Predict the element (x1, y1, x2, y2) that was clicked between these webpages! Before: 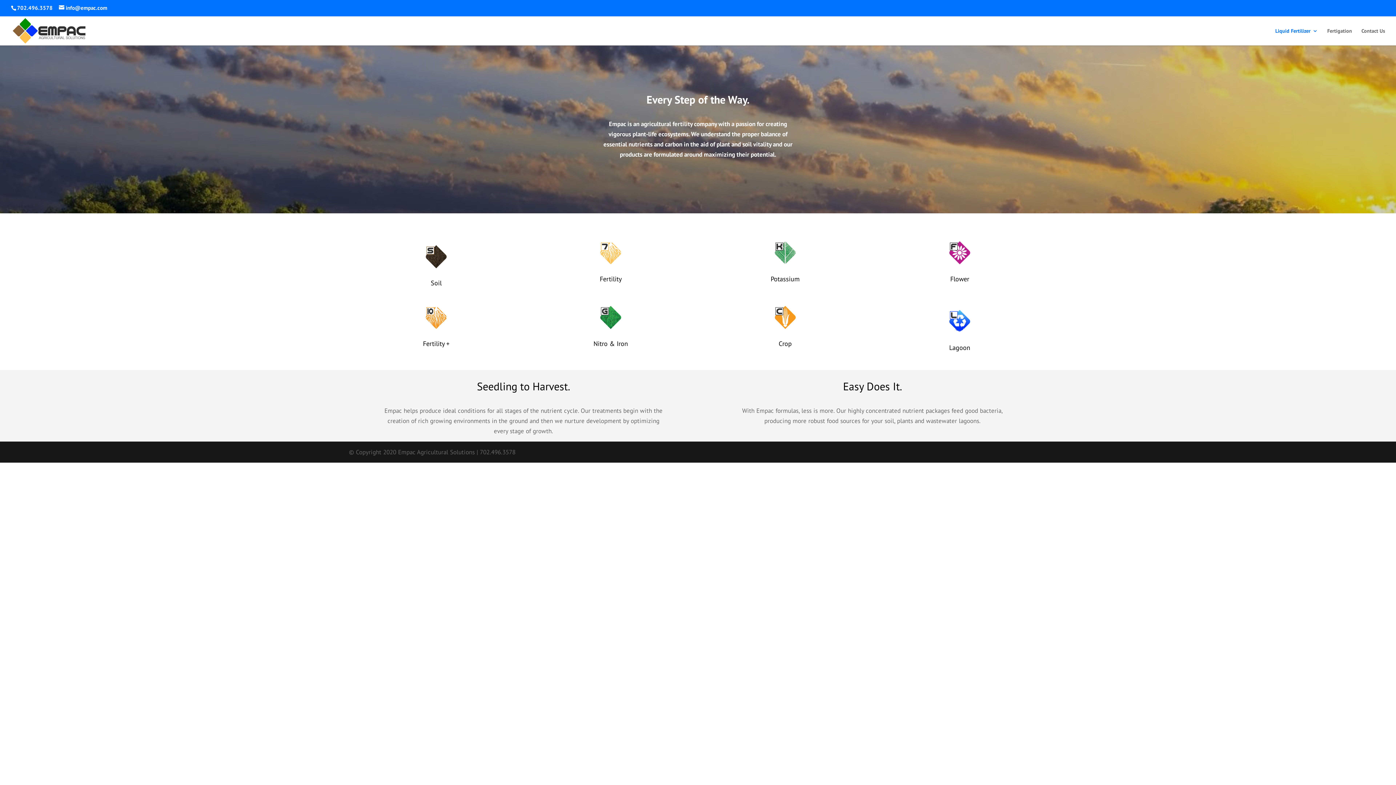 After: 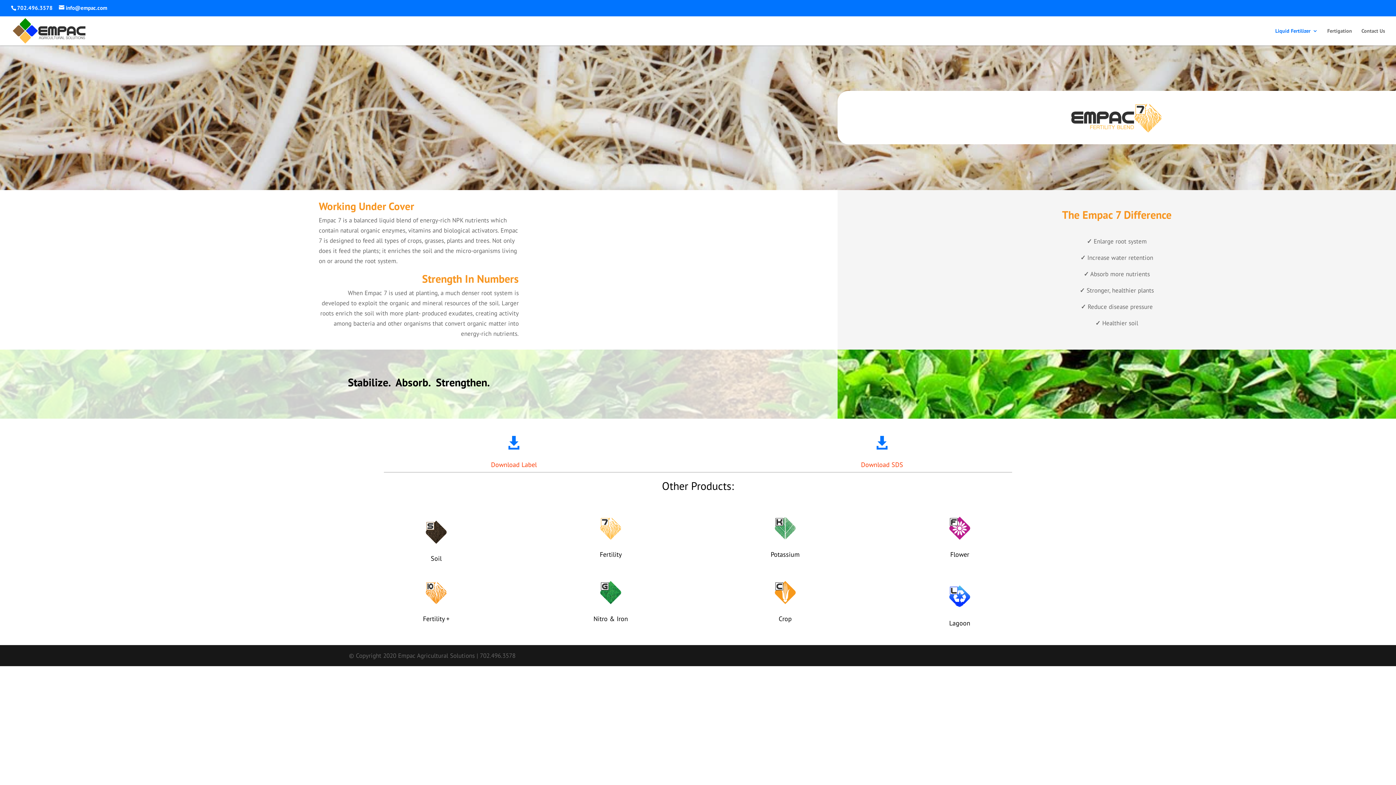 Action: label: Fertility bbox: (600, 274, 621, 283)